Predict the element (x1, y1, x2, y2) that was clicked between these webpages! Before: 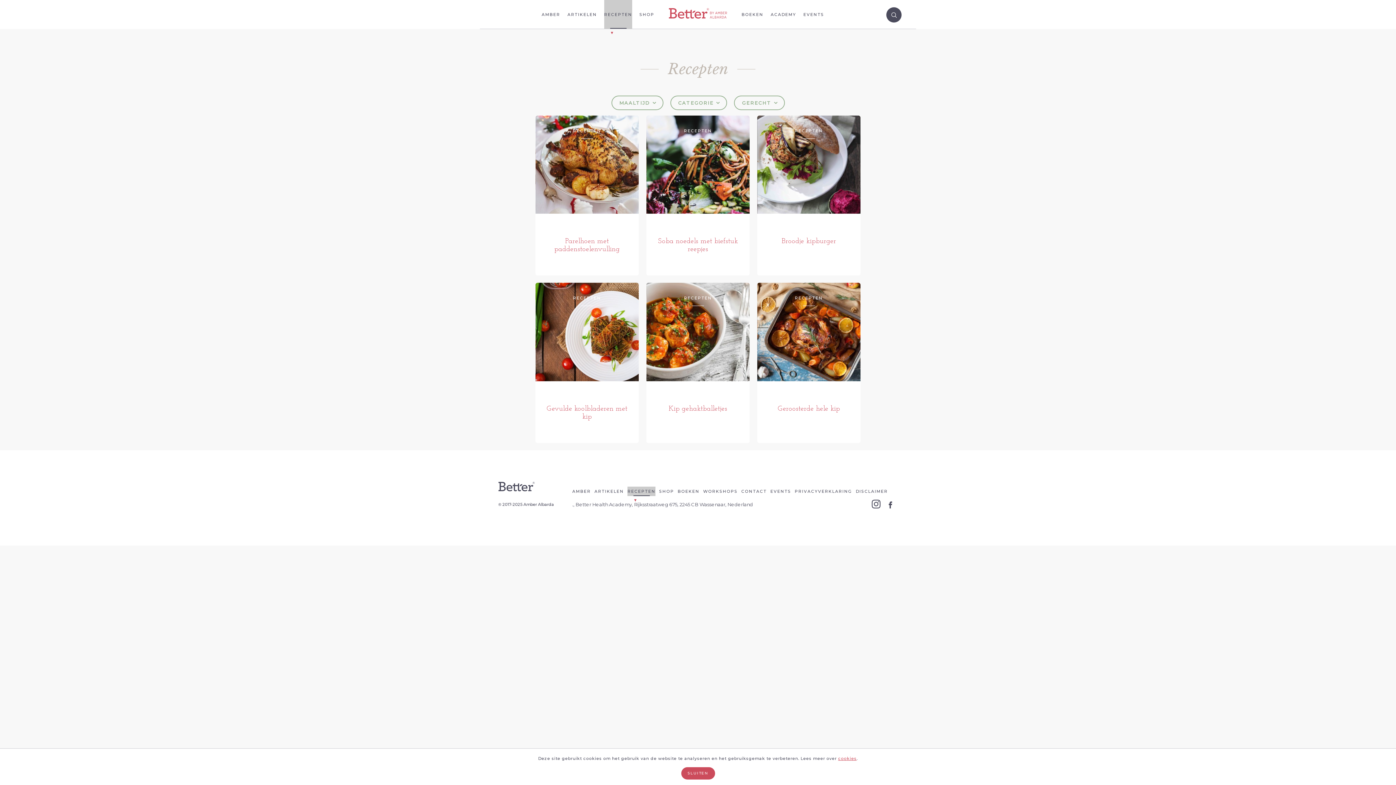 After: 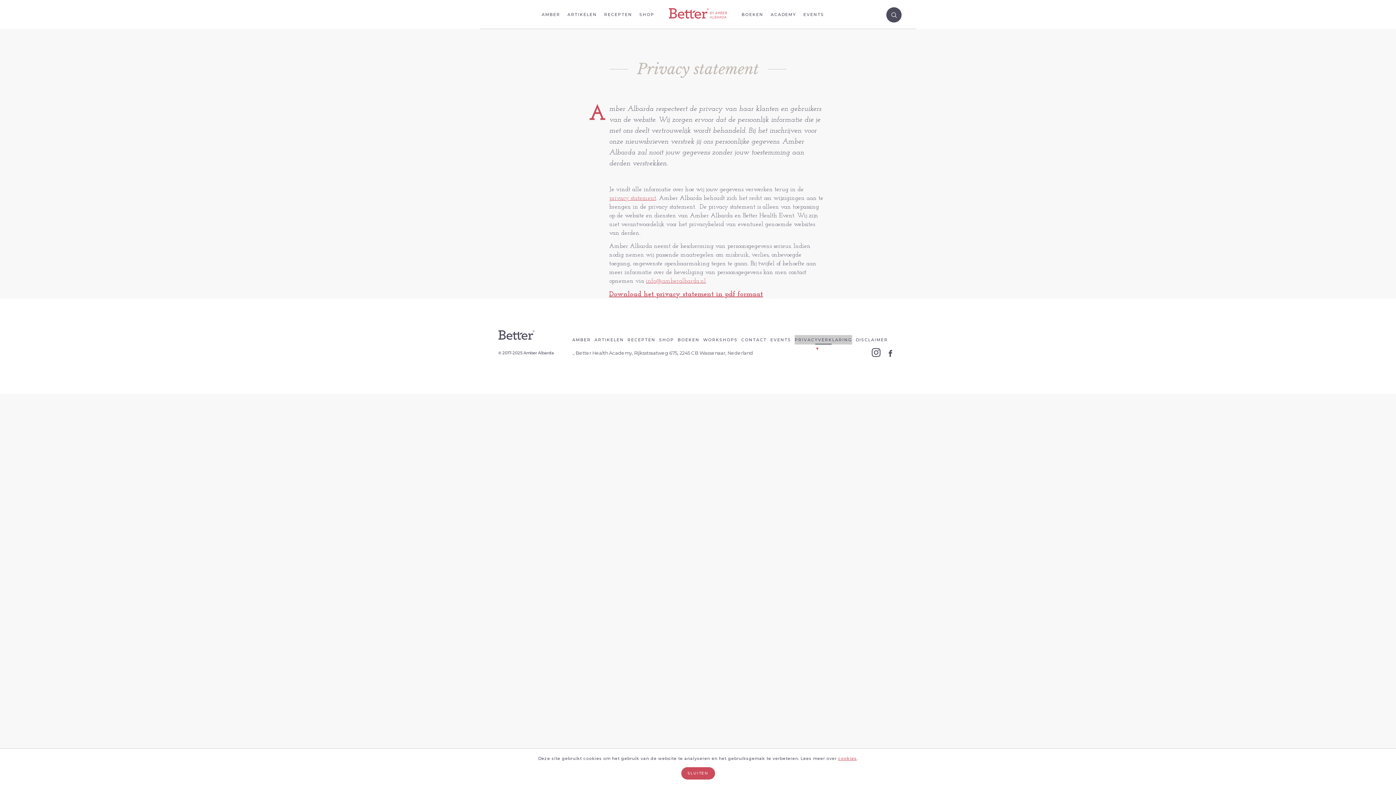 Action: bbox: (794, 486, 852, 496) label: PRIVACYVERKLARING